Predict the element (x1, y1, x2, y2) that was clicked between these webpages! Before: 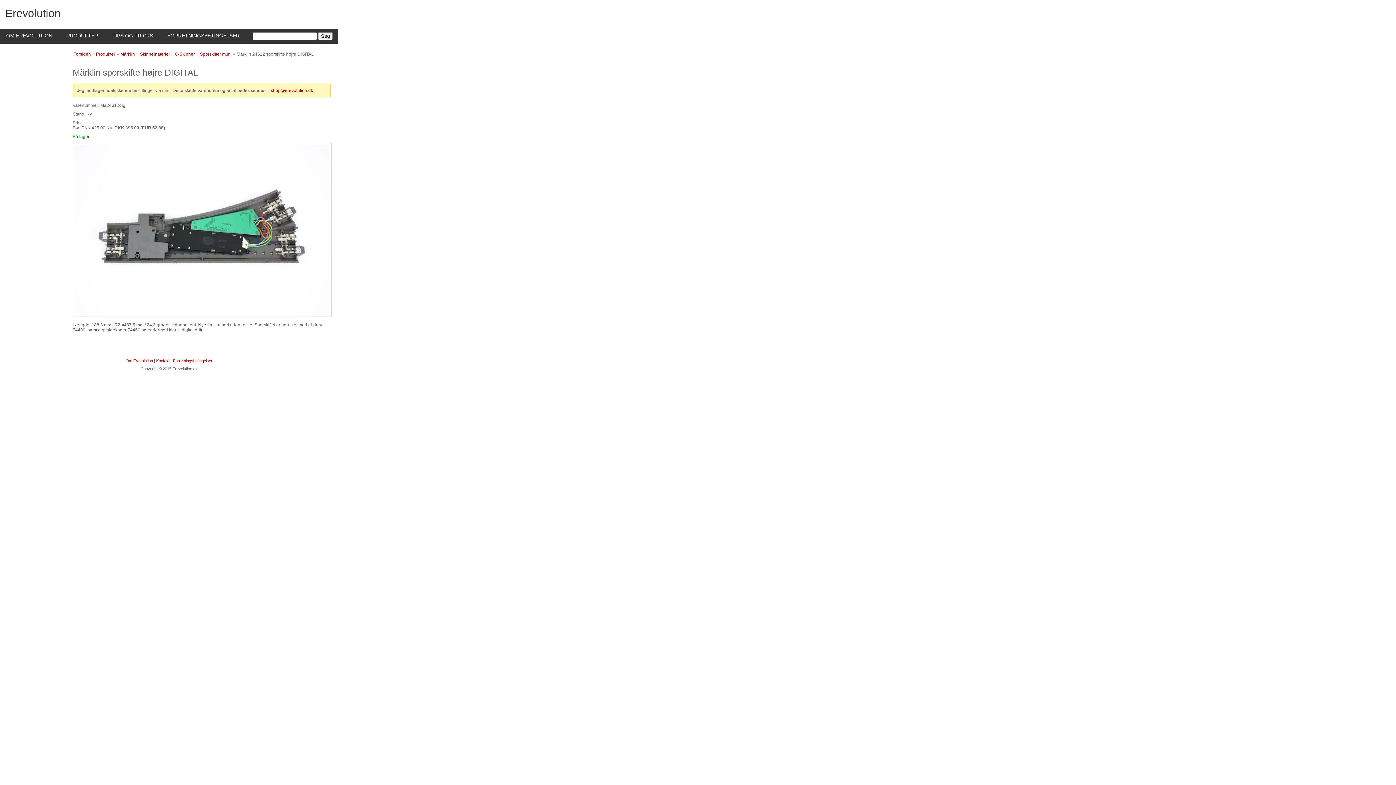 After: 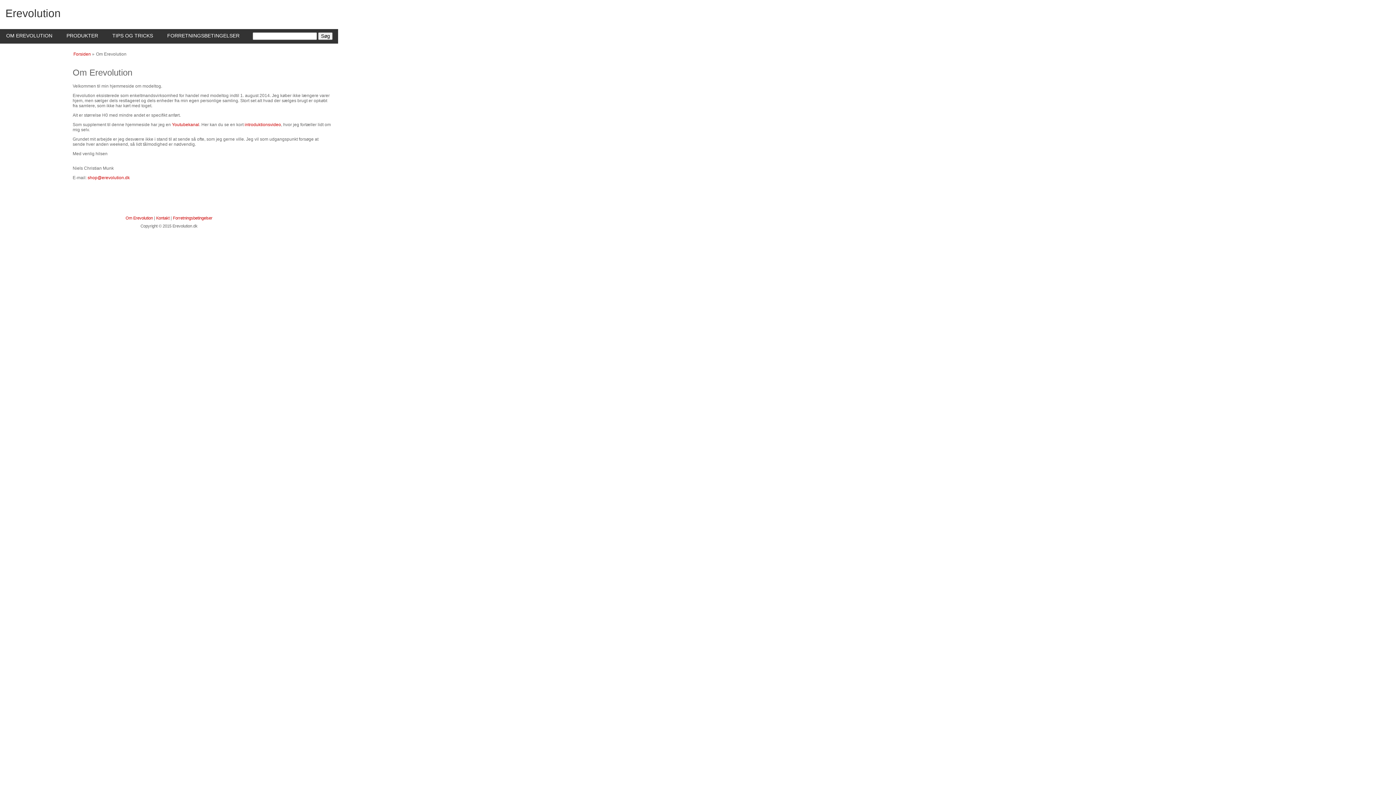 Action: bbox: (6, 32, 52, 38) label: OM EREVOLUTION